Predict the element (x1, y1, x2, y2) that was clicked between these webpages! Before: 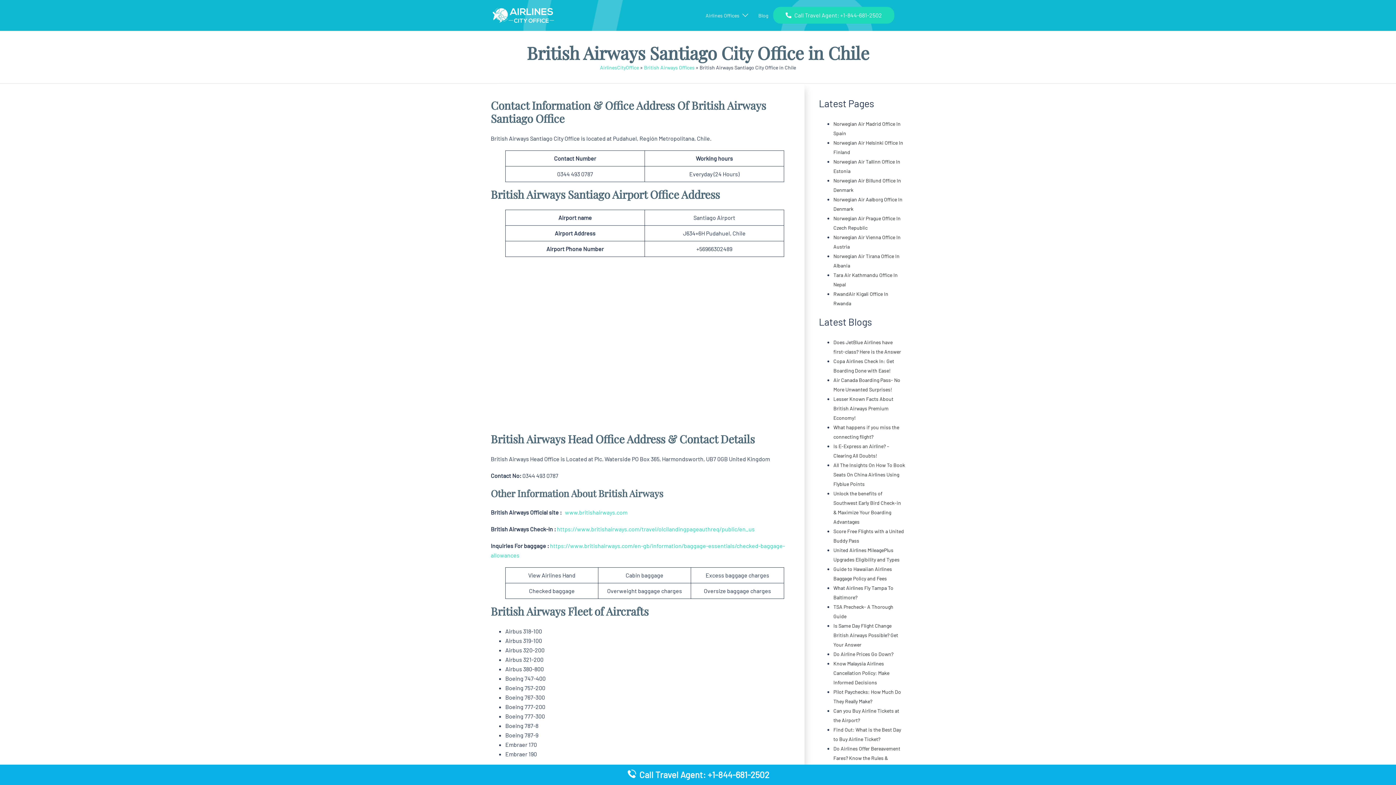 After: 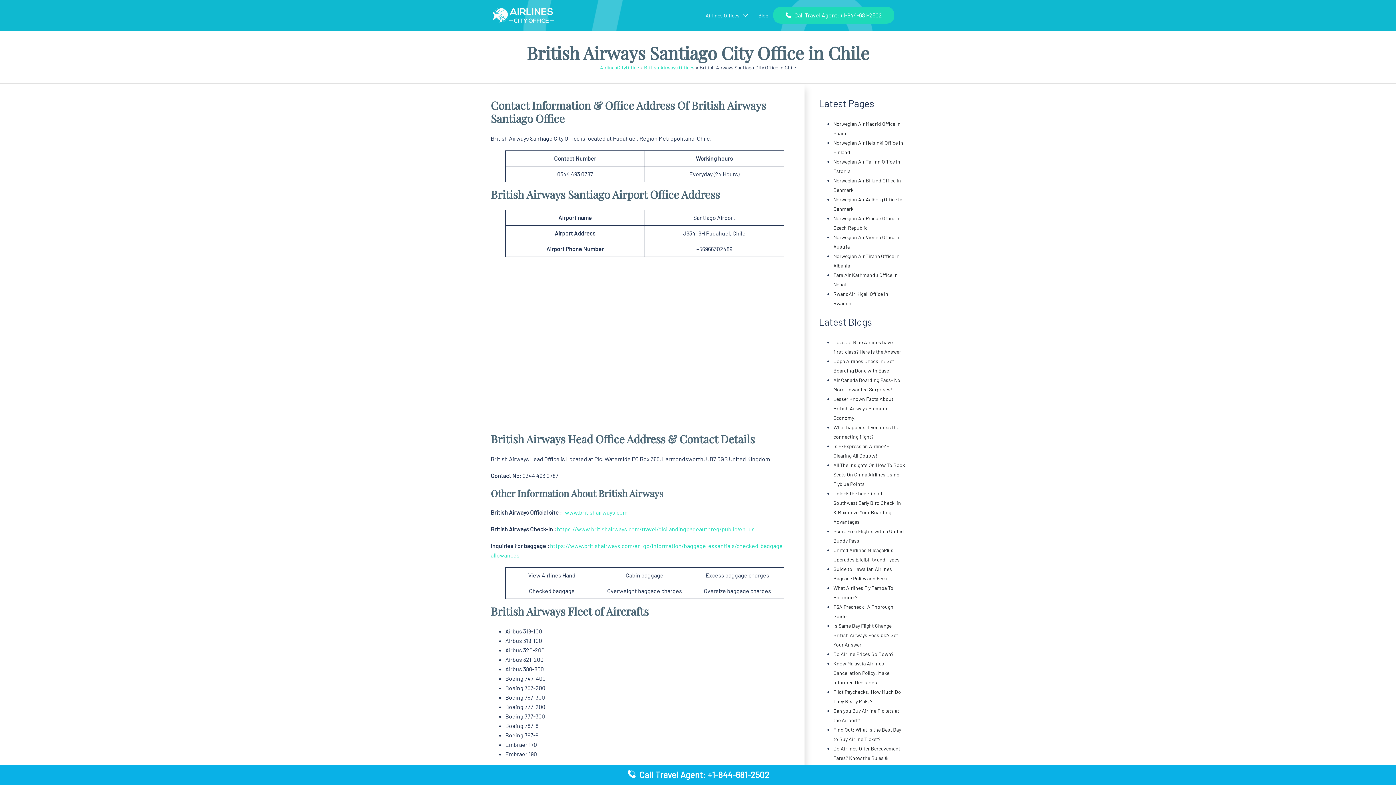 Action: label:  Call Travel Agent: +1-844-681-2502 bbox: (778, 7, 889, 23)